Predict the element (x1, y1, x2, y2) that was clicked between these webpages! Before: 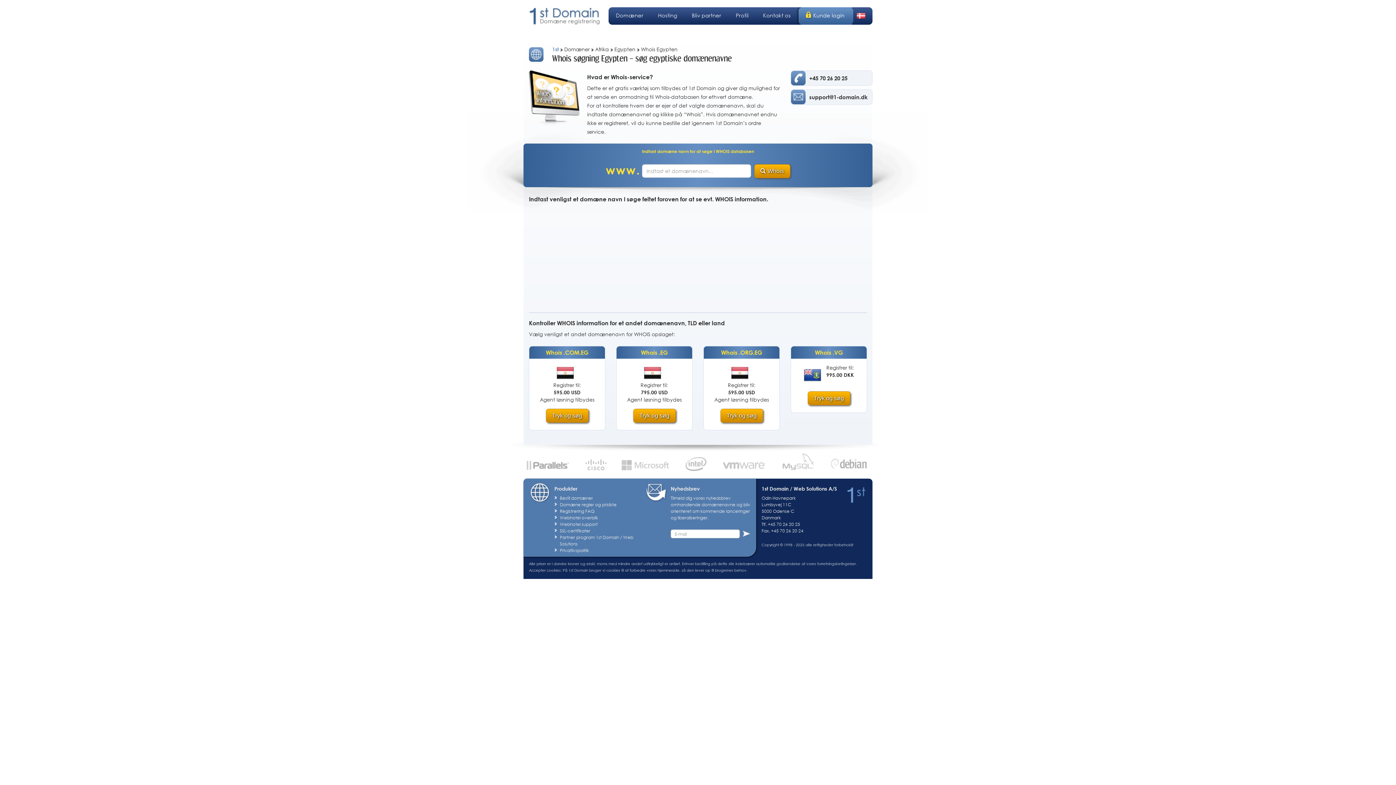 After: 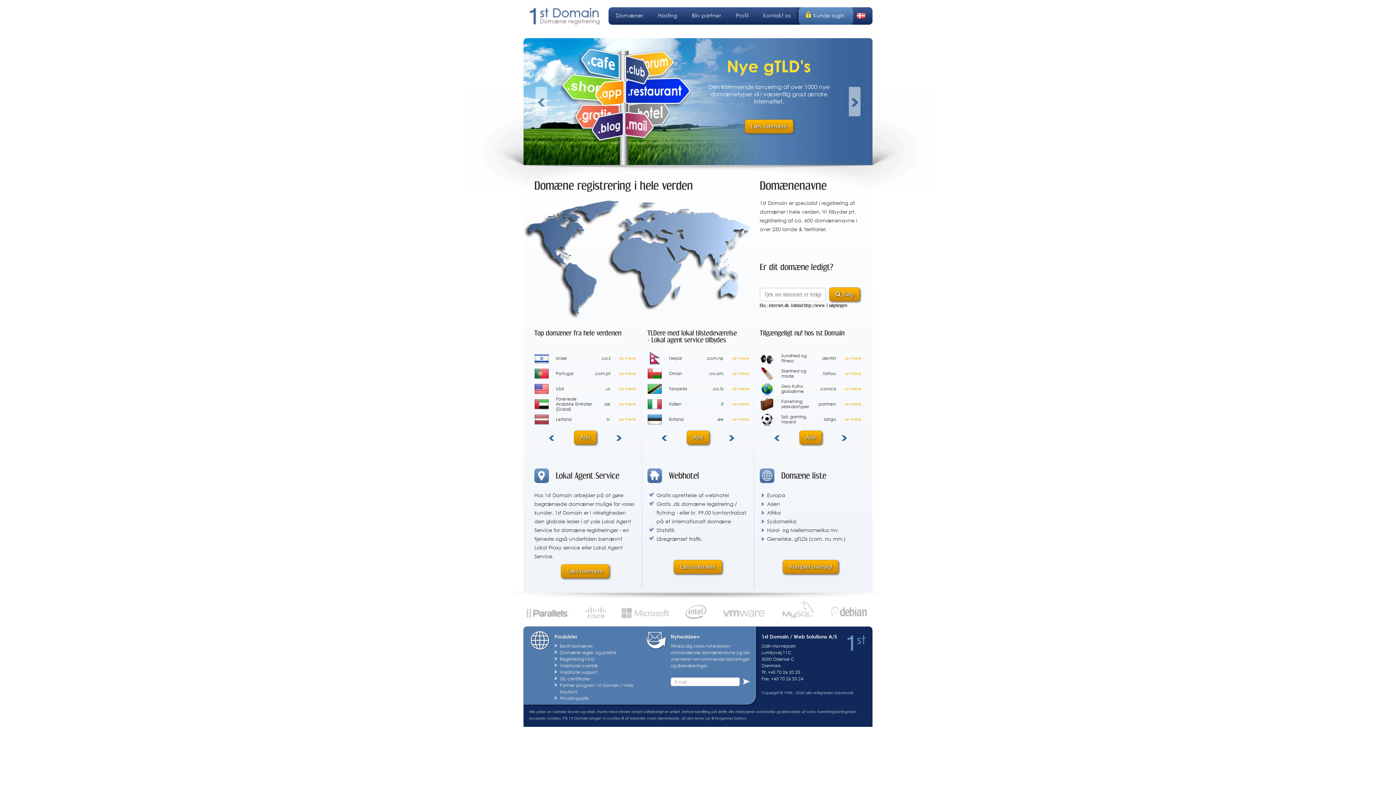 Action: bbox: (552, 46, 558, 52) label: 1st